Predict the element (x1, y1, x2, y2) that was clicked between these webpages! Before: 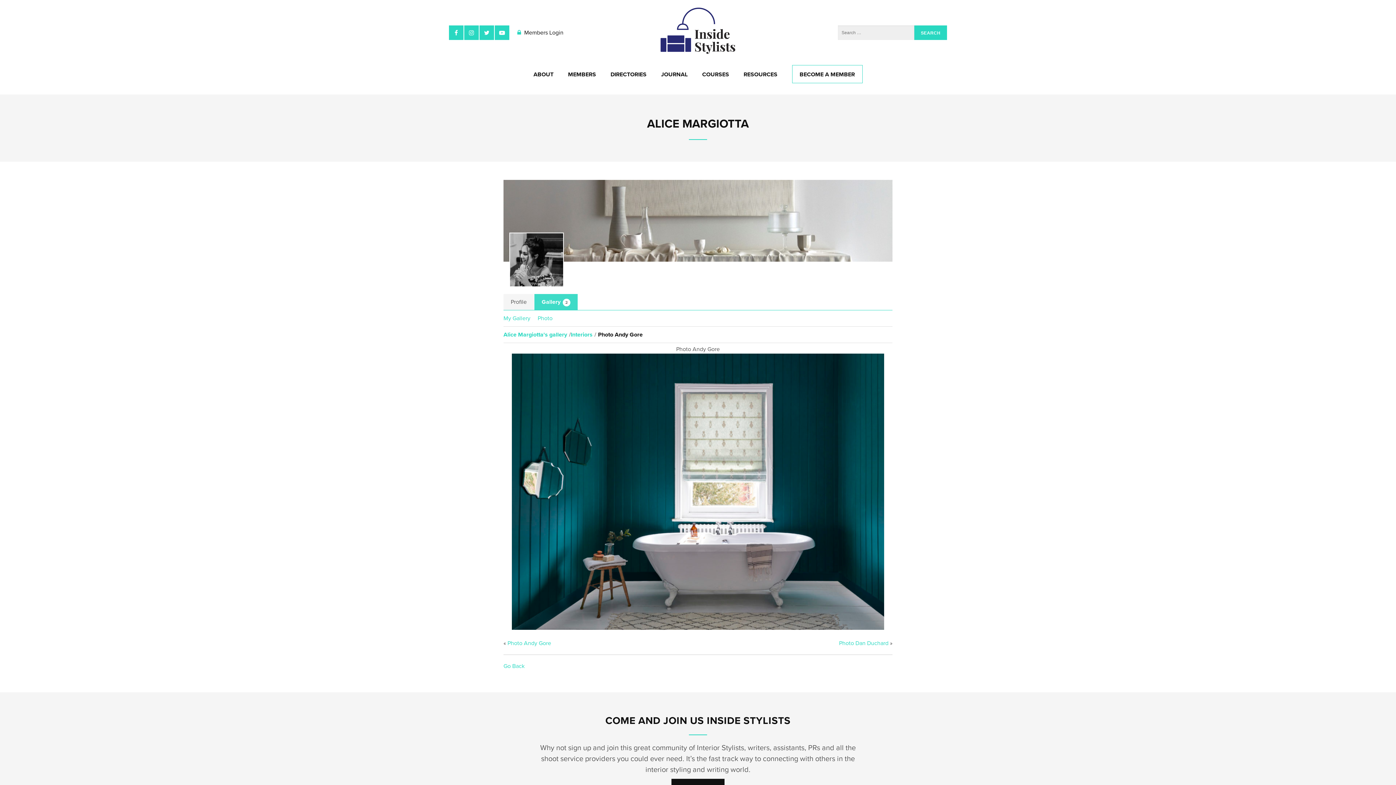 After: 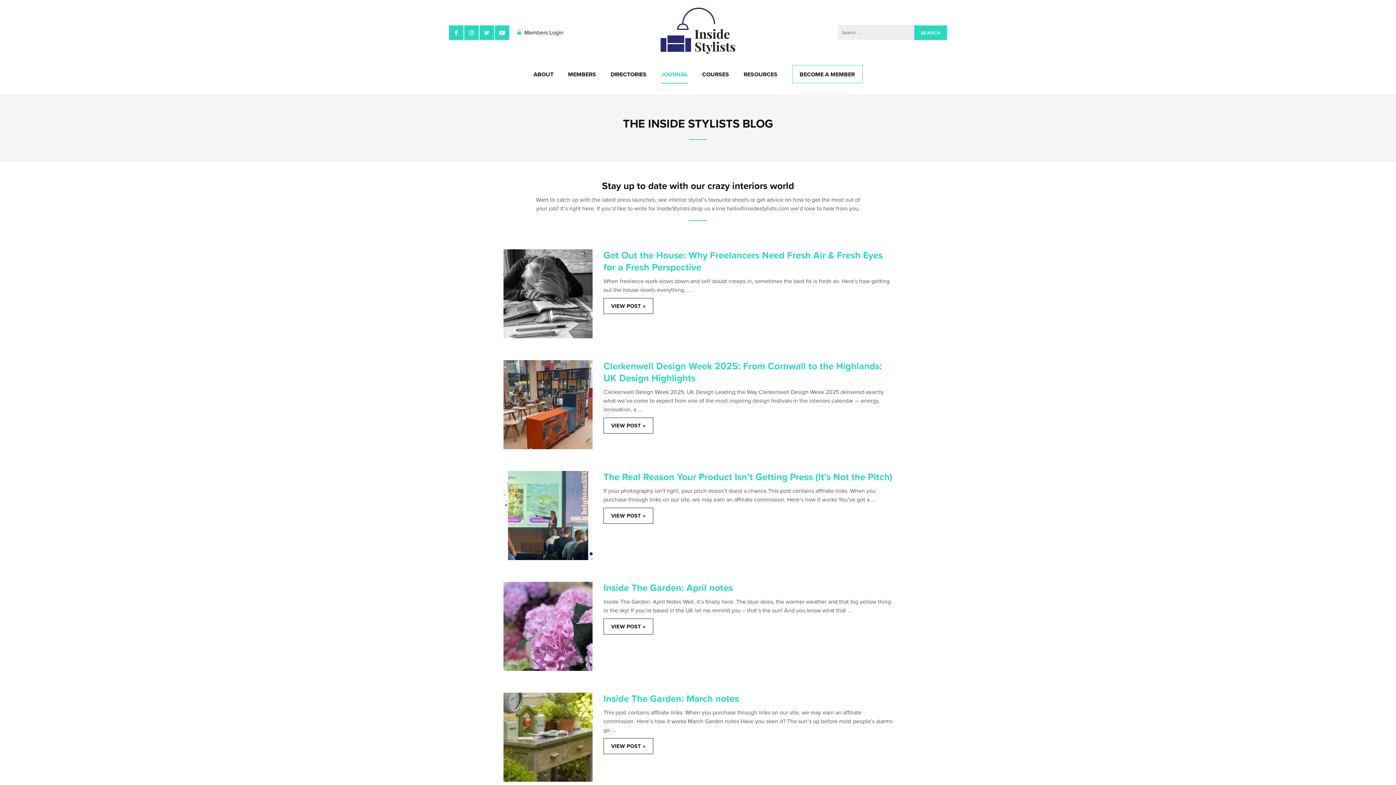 Action: bbox: (661, 65, 687, 83) label: JOURNAL